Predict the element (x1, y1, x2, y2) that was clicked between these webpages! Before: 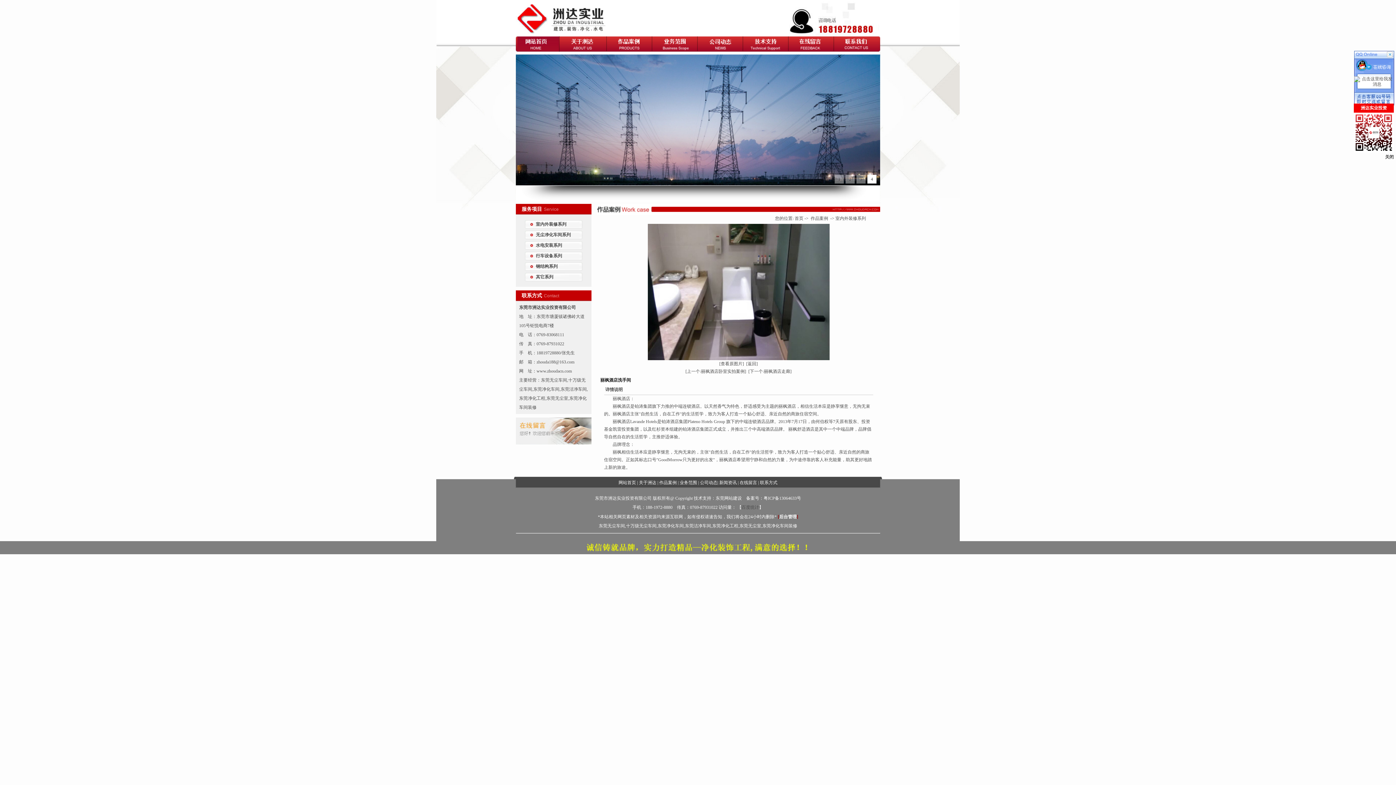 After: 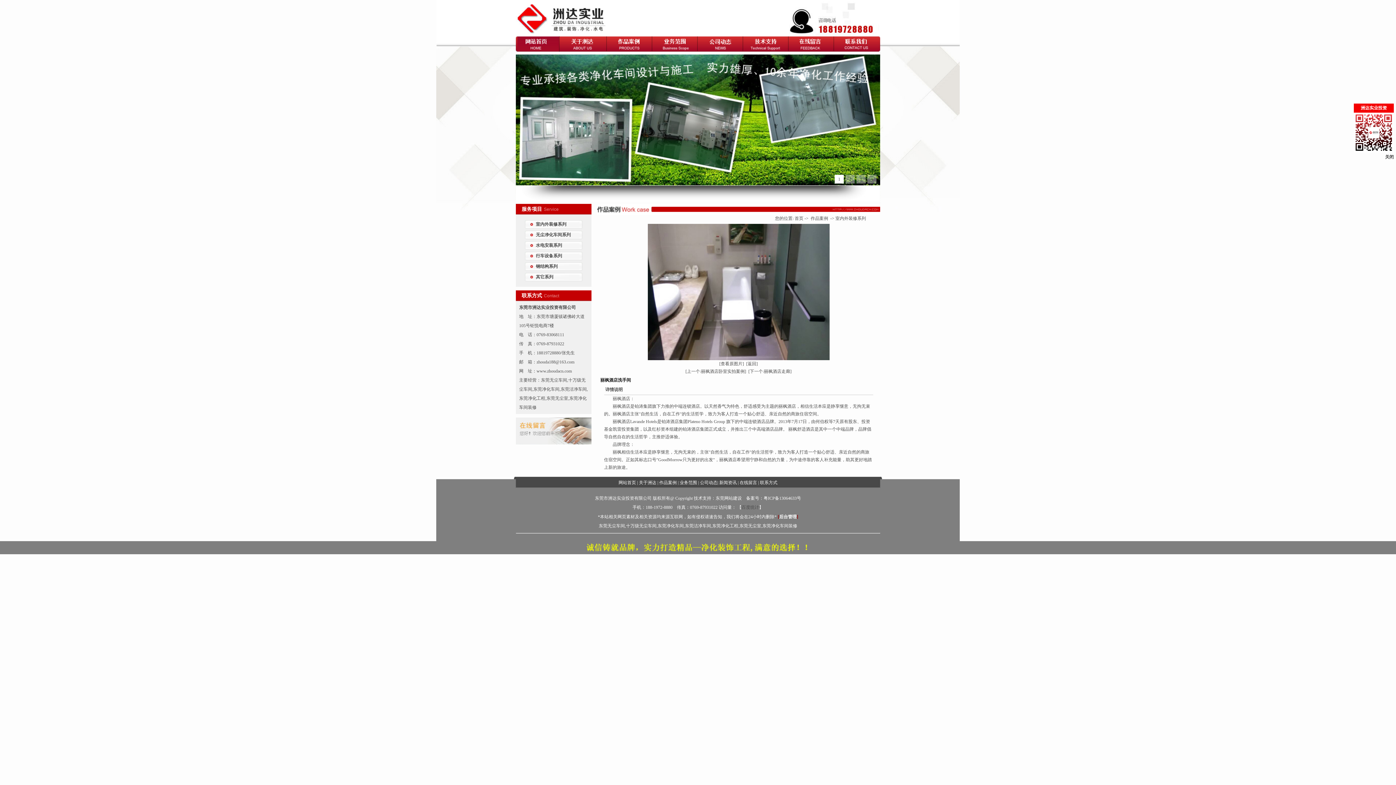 Action: bbox: (1354, 72, 1394, 77)